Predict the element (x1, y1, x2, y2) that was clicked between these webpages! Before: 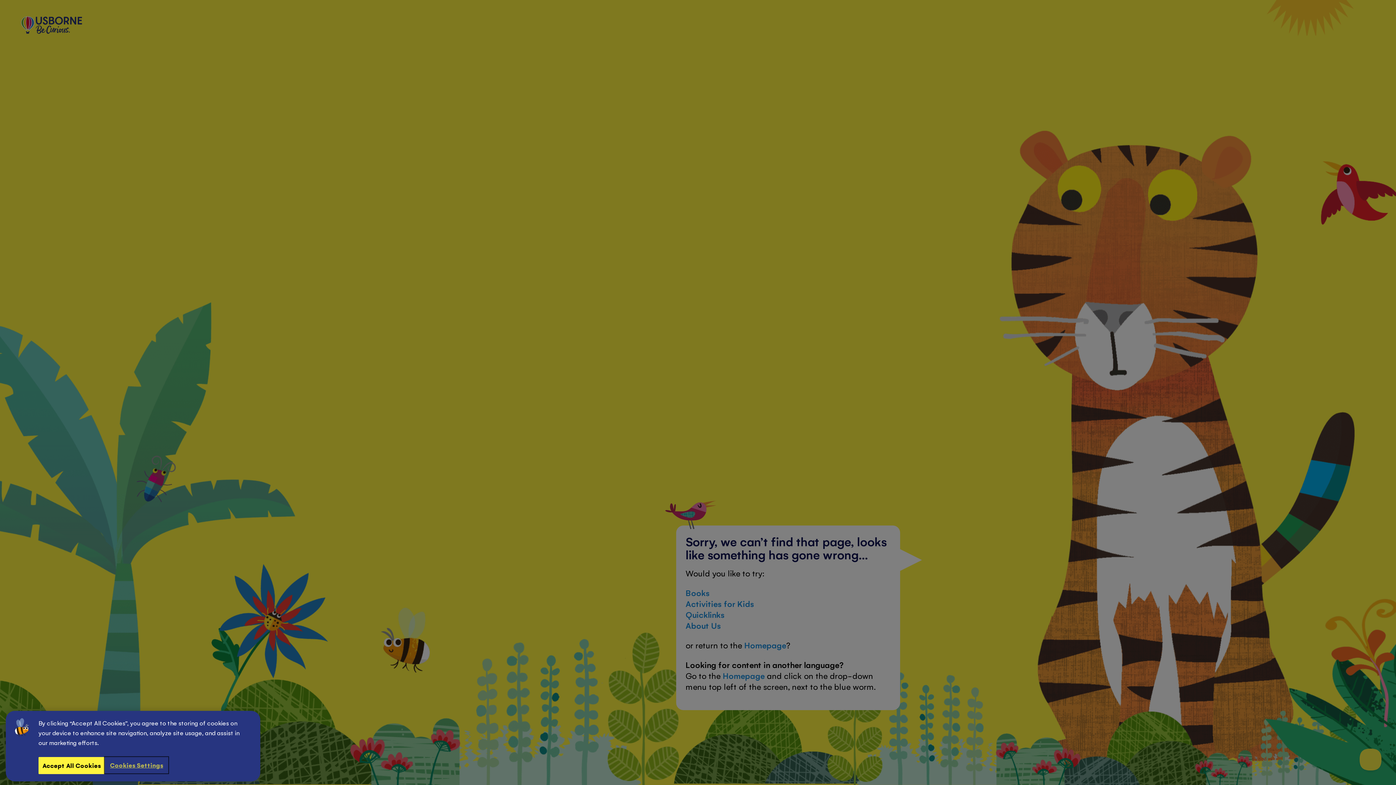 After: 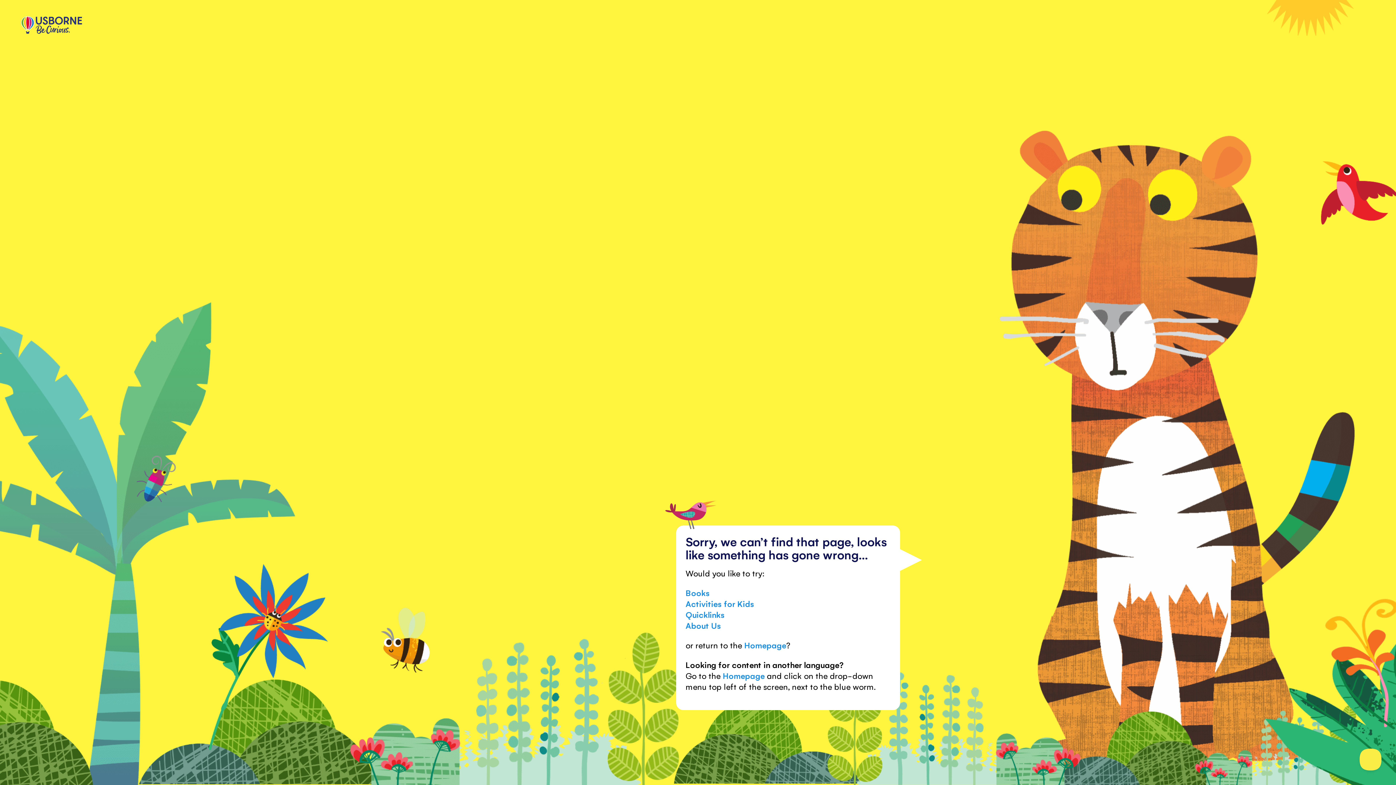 Action: label: Accept All Cookies bbox: (38, 757, 104, 774)